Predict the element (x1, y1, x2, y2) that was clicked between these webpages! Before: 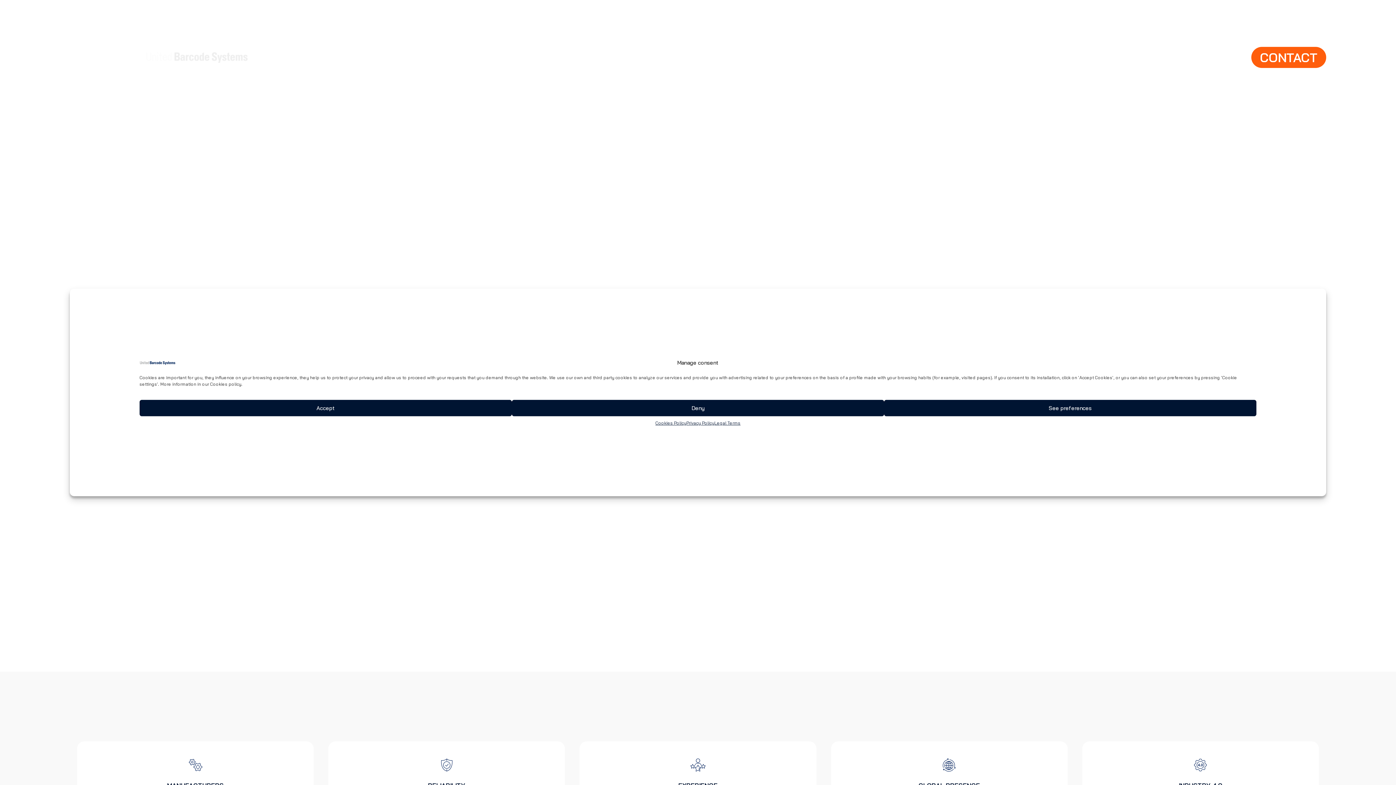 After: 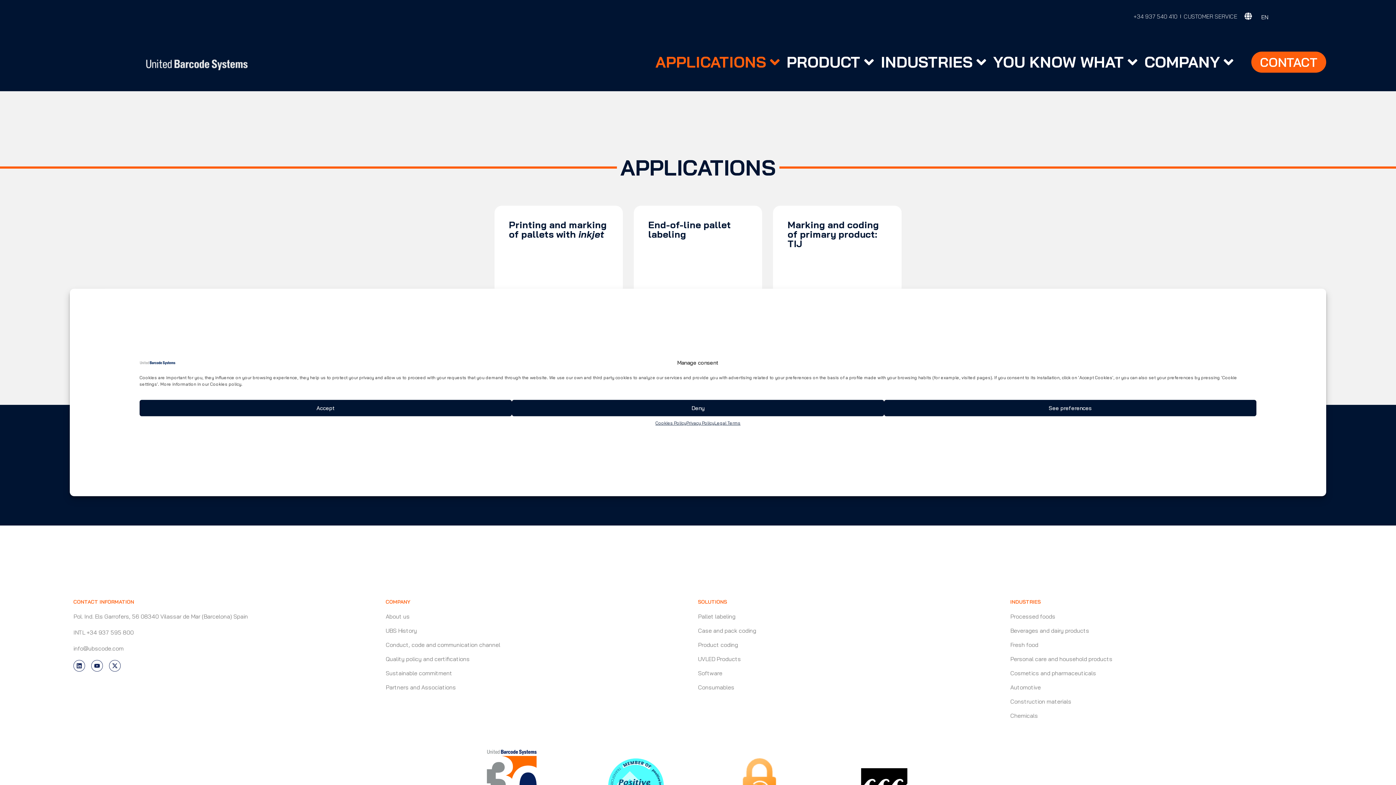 Action: label: APPLICATIONS bbox: (978, 49, 1035, 65)